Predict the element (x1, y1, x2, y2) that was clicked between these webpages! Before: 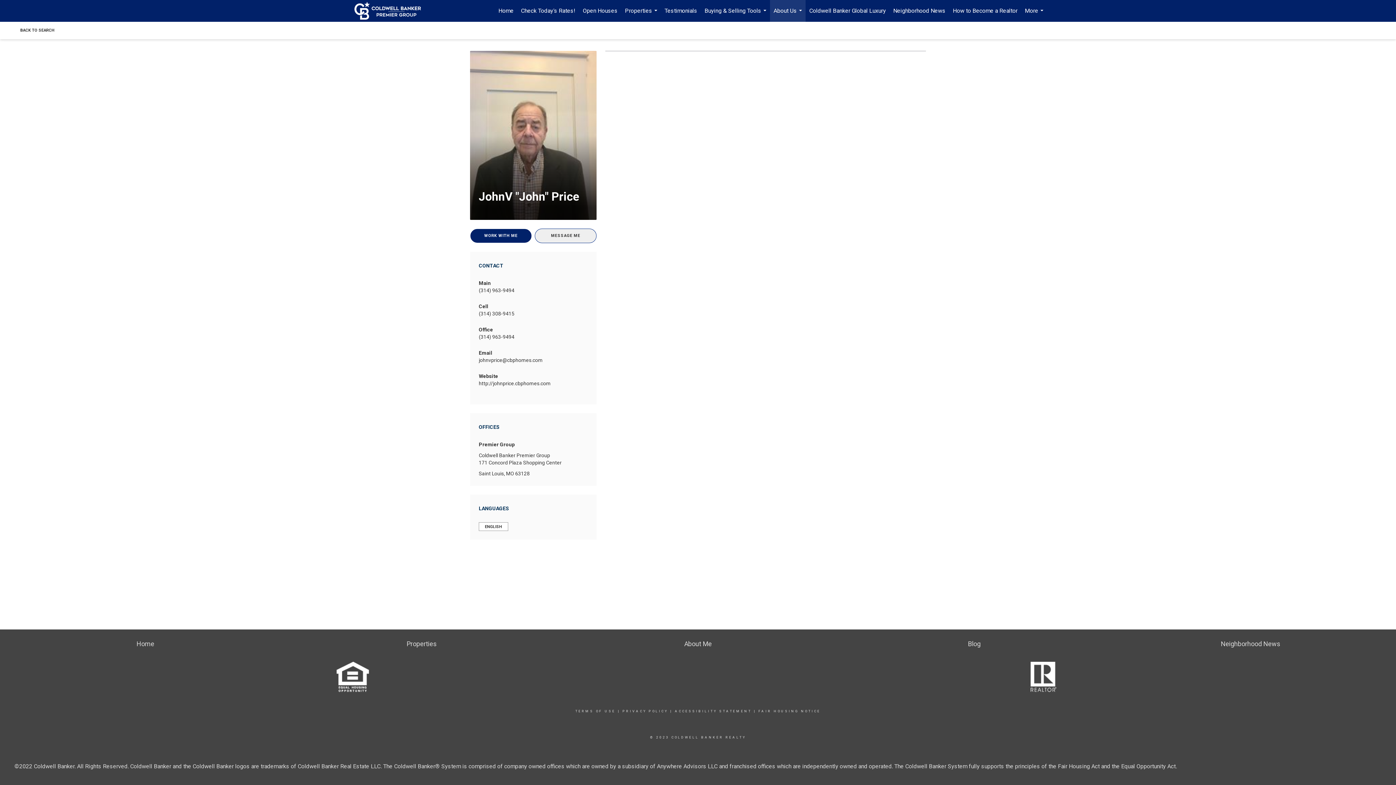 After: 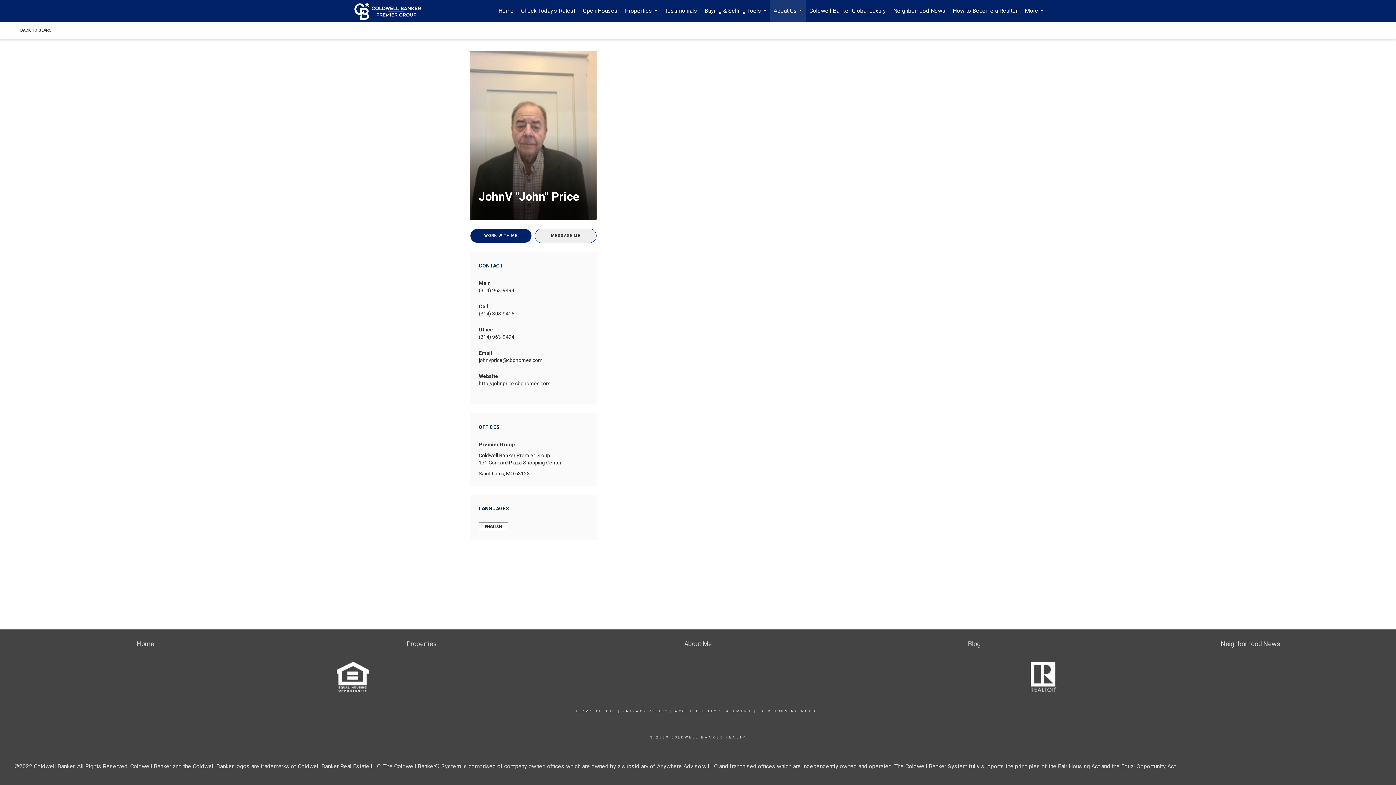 Action: bbox: (758, 709, 820, 713) label: FAIR HOUSING NOTICE